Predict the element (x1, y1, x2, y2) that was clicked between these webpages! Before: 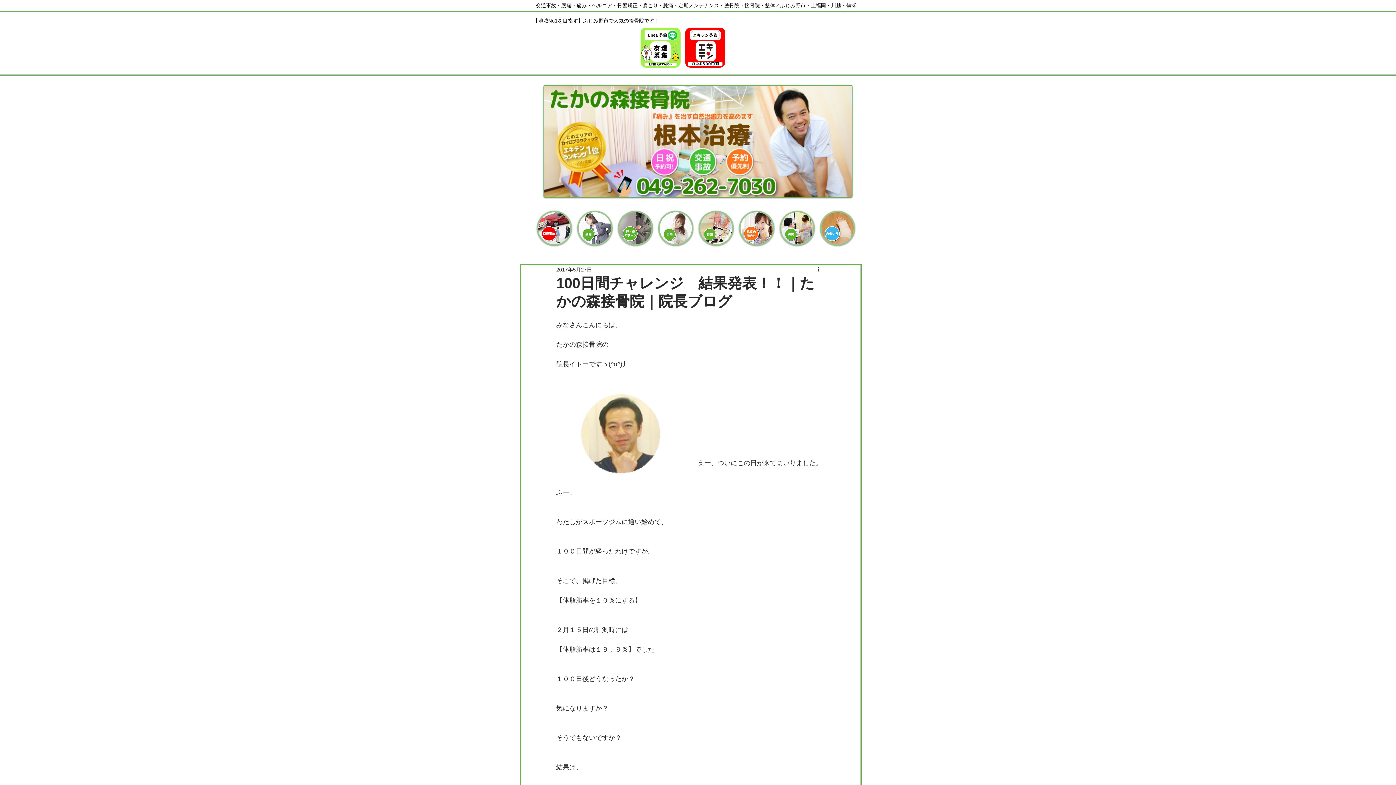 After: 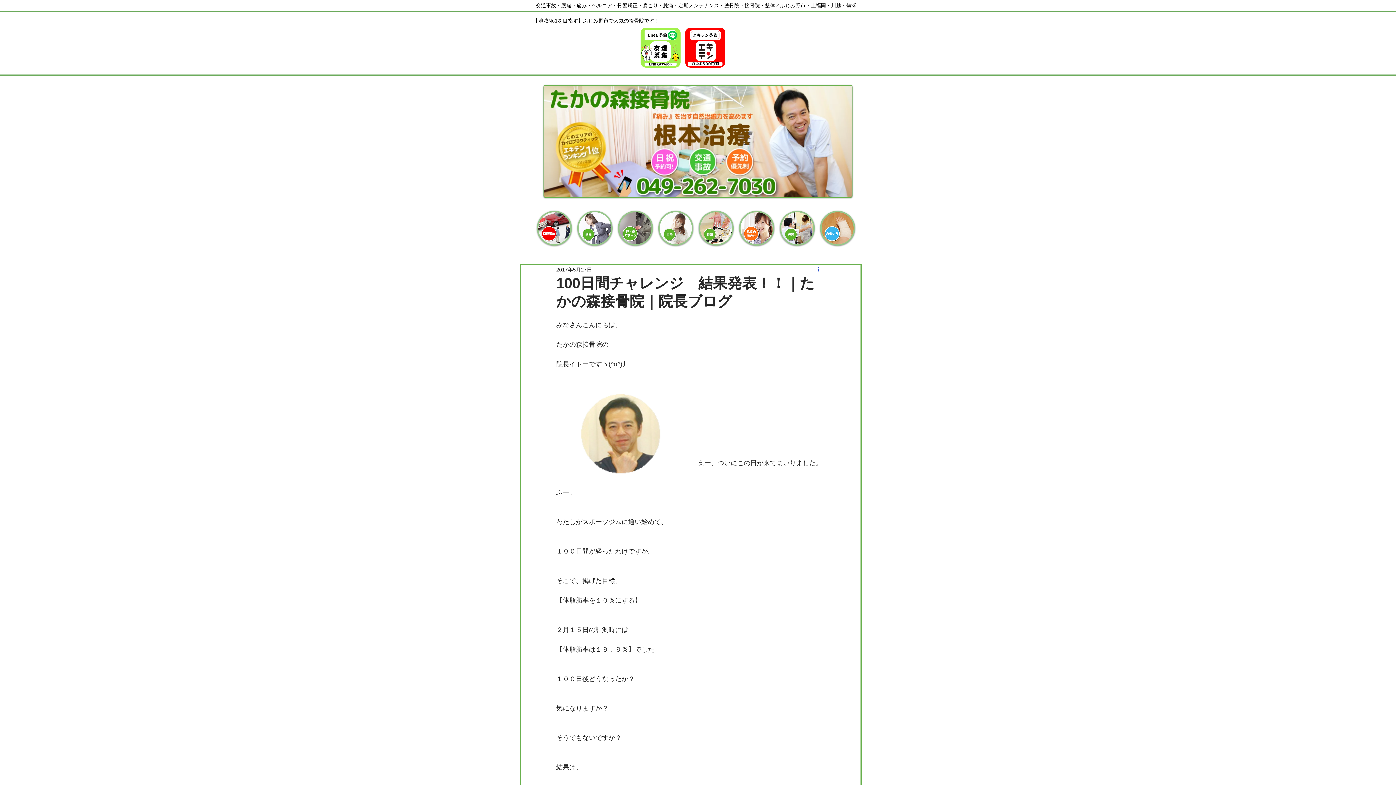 Action: bbox: (816, 265, 825, 274) label: その他のアクション